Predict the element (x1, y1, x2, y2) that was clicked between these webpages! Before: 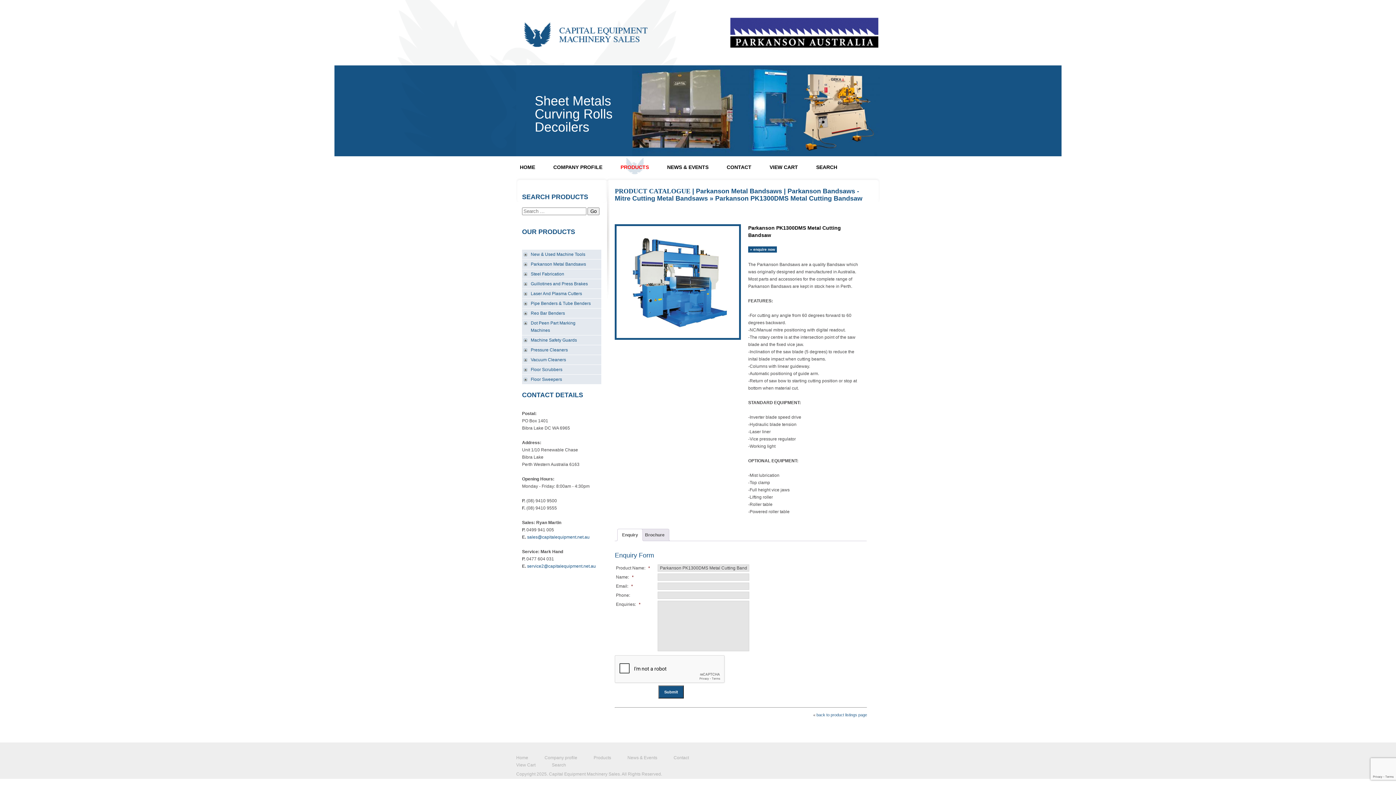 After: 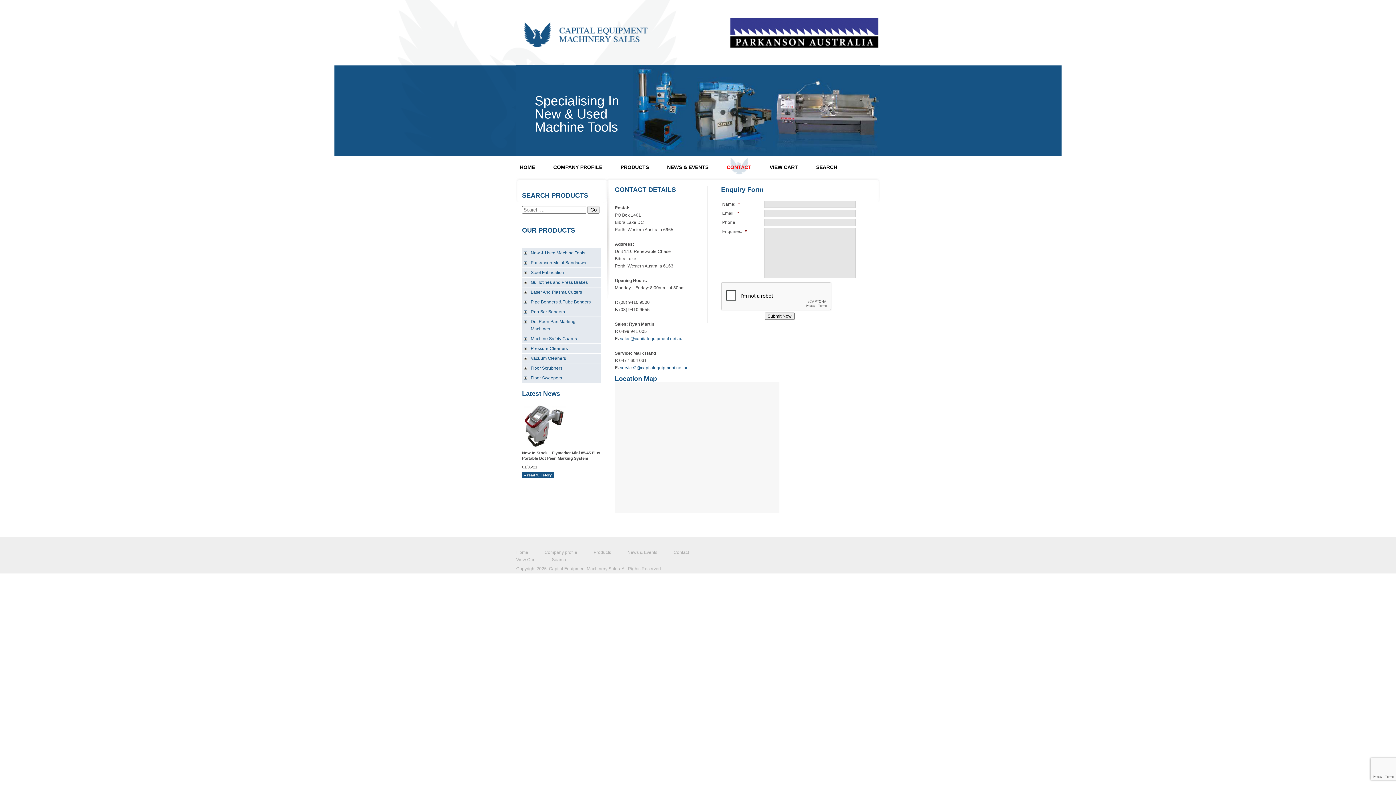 Action: label: Contact bbox: (673, 755, 689, 760)